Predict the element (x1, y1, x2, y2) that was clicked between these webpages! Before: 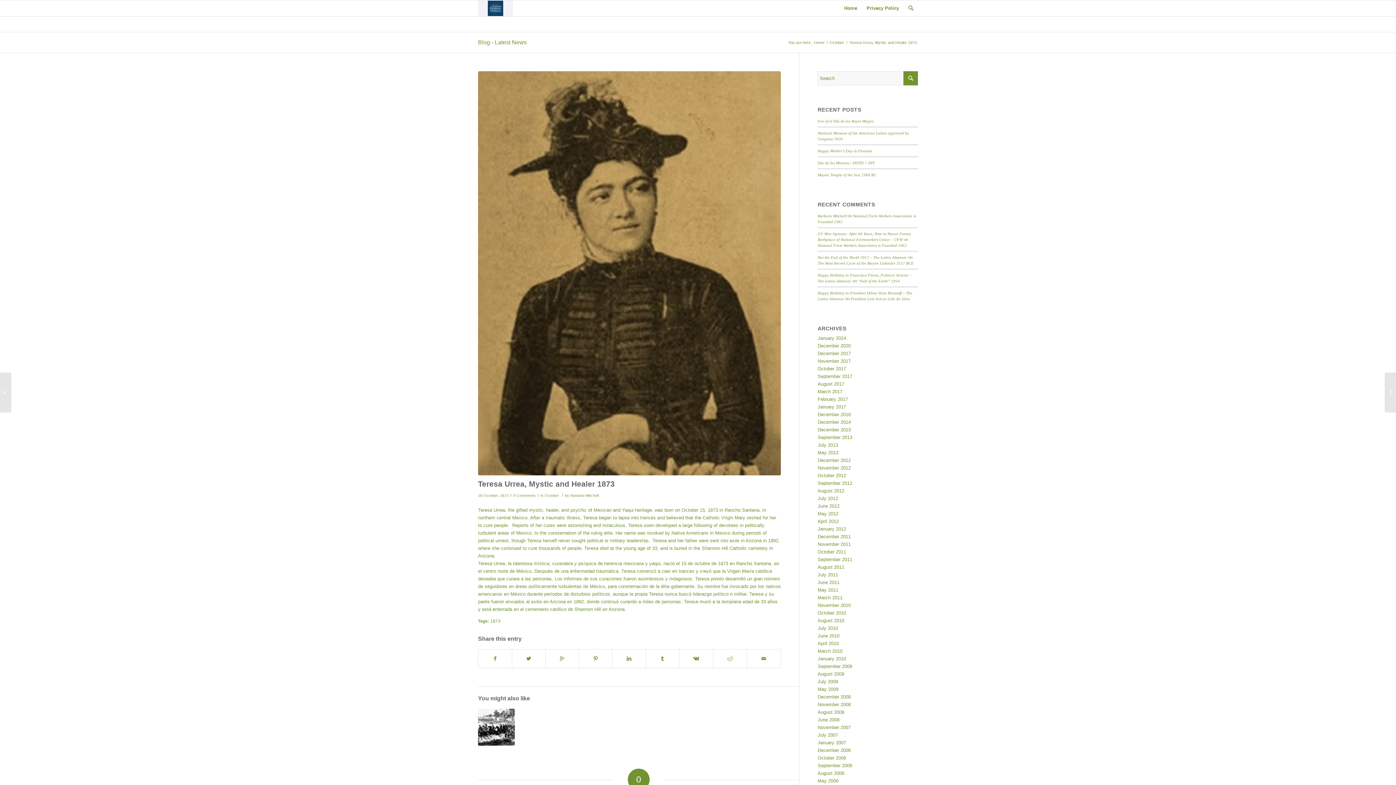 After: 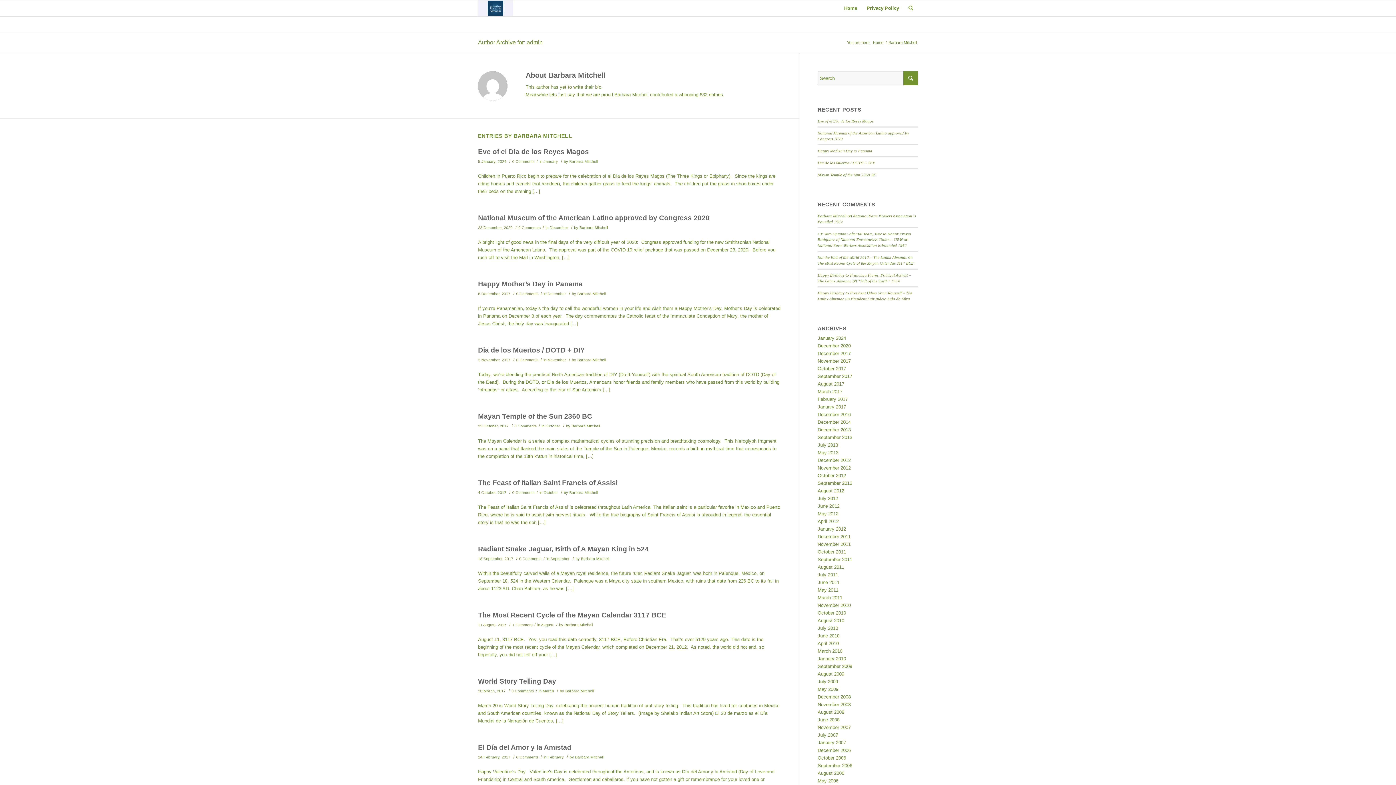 Action: label: Barbara Mitchell bbox: (570, 493, 598, 497)